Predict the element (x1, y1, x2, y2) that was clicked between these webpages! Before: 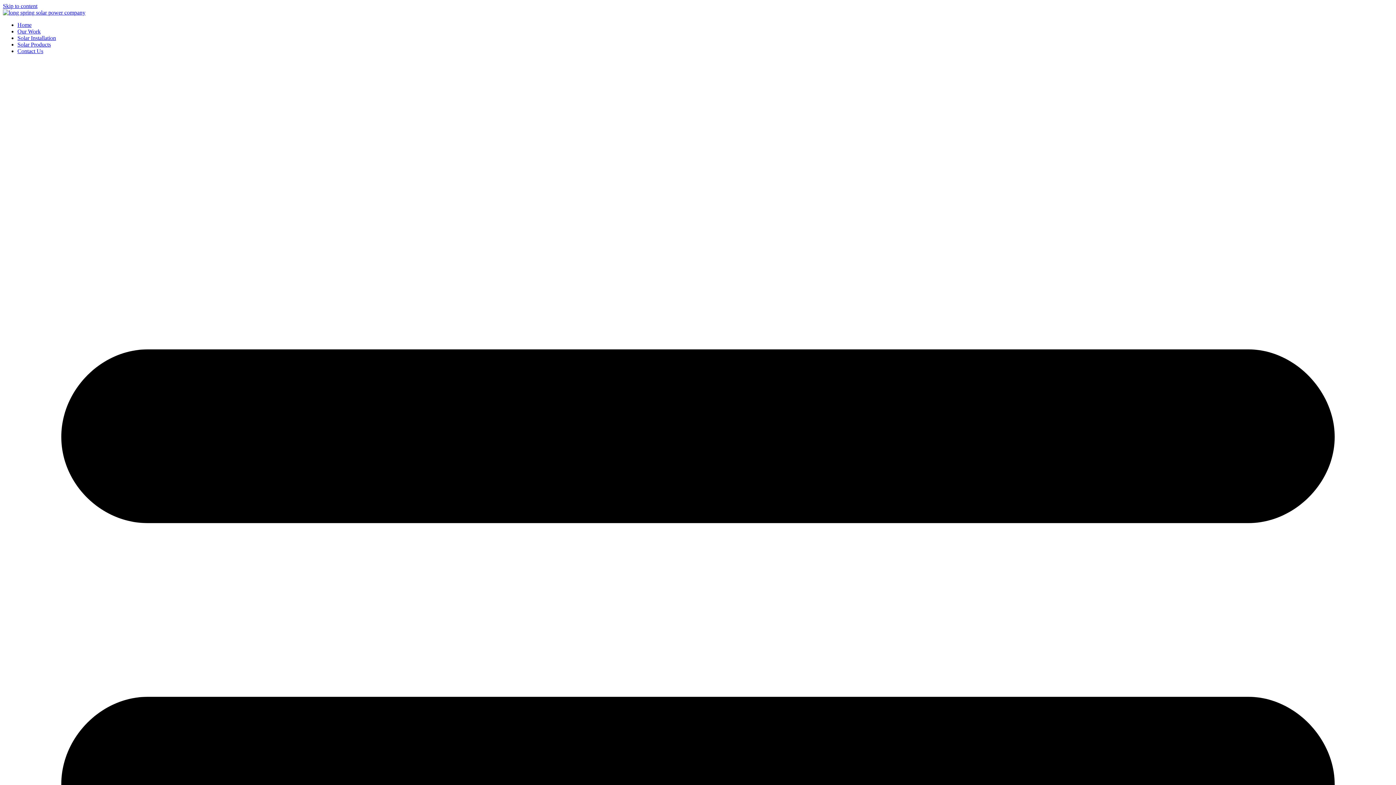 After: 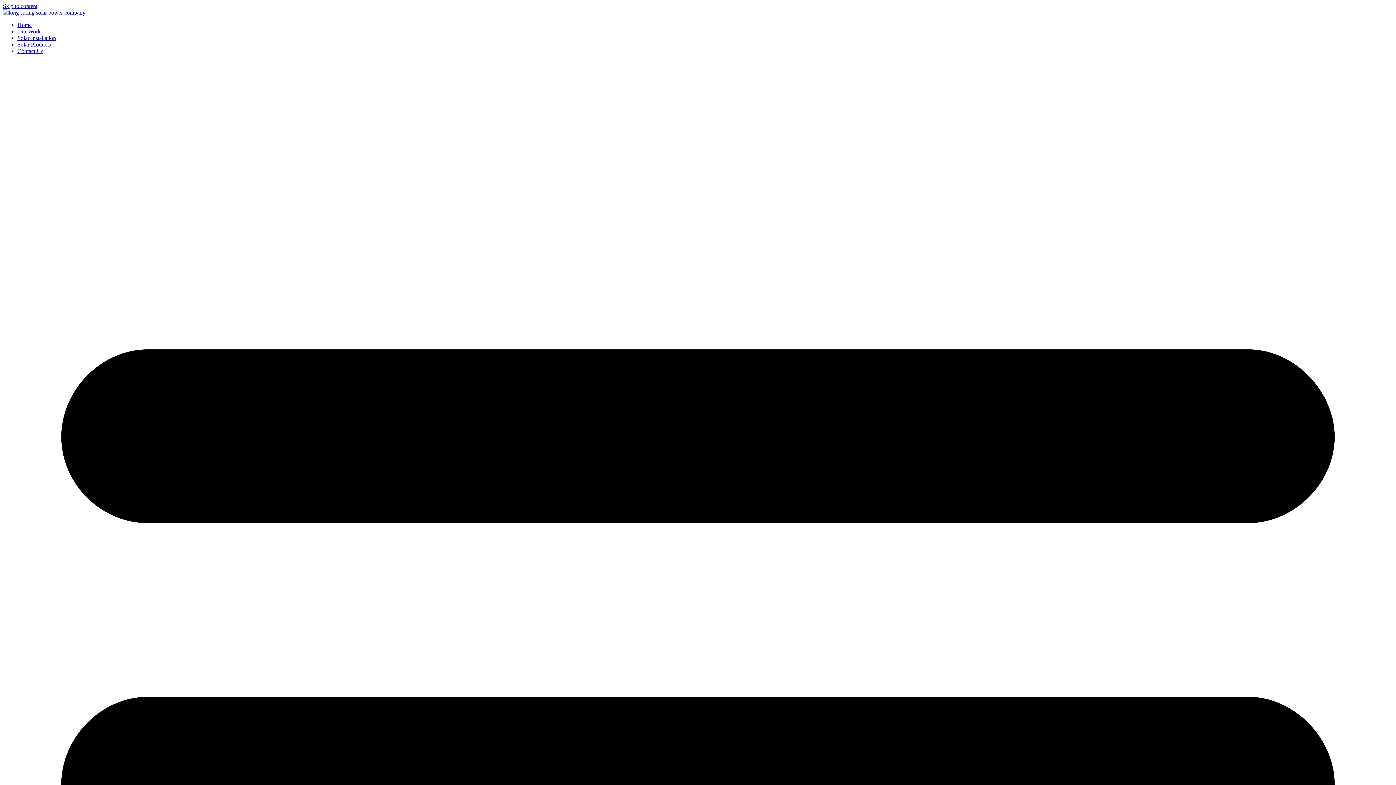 Action: bbox: (17, 34, 56, 41) label: Solar Installation